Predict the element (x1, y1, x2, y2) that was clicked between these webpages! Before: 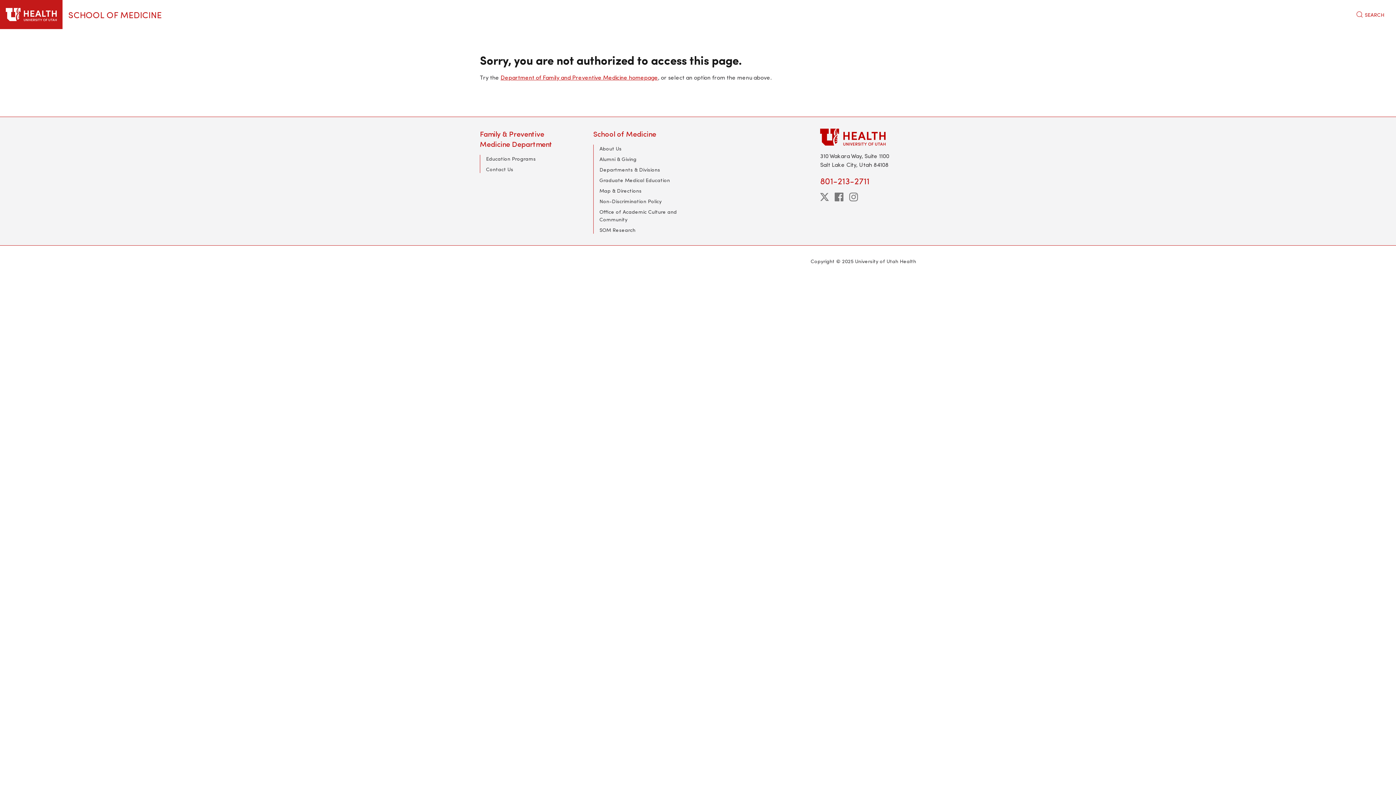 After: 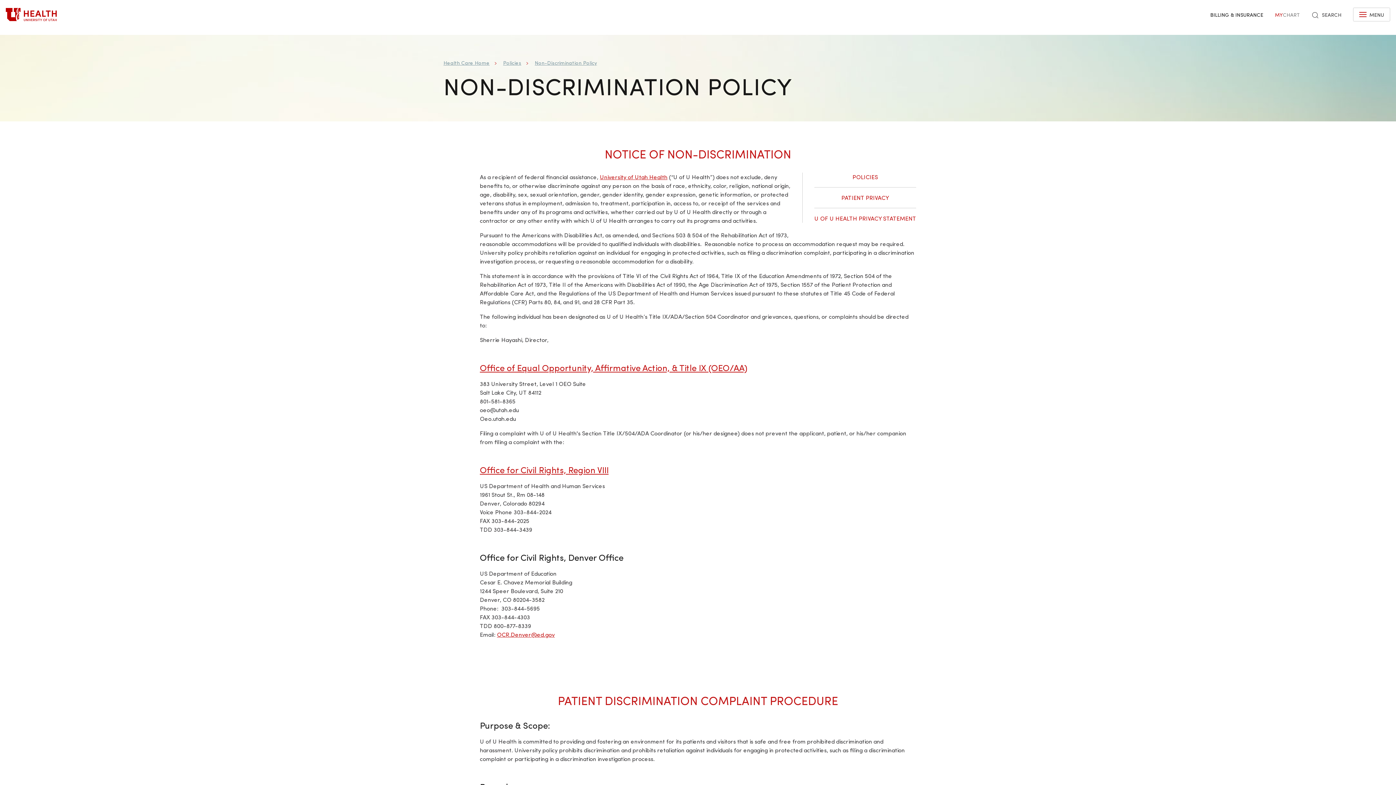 Action: label: Non-Discrimination Policy bbox: (599, 197, 661, 204)